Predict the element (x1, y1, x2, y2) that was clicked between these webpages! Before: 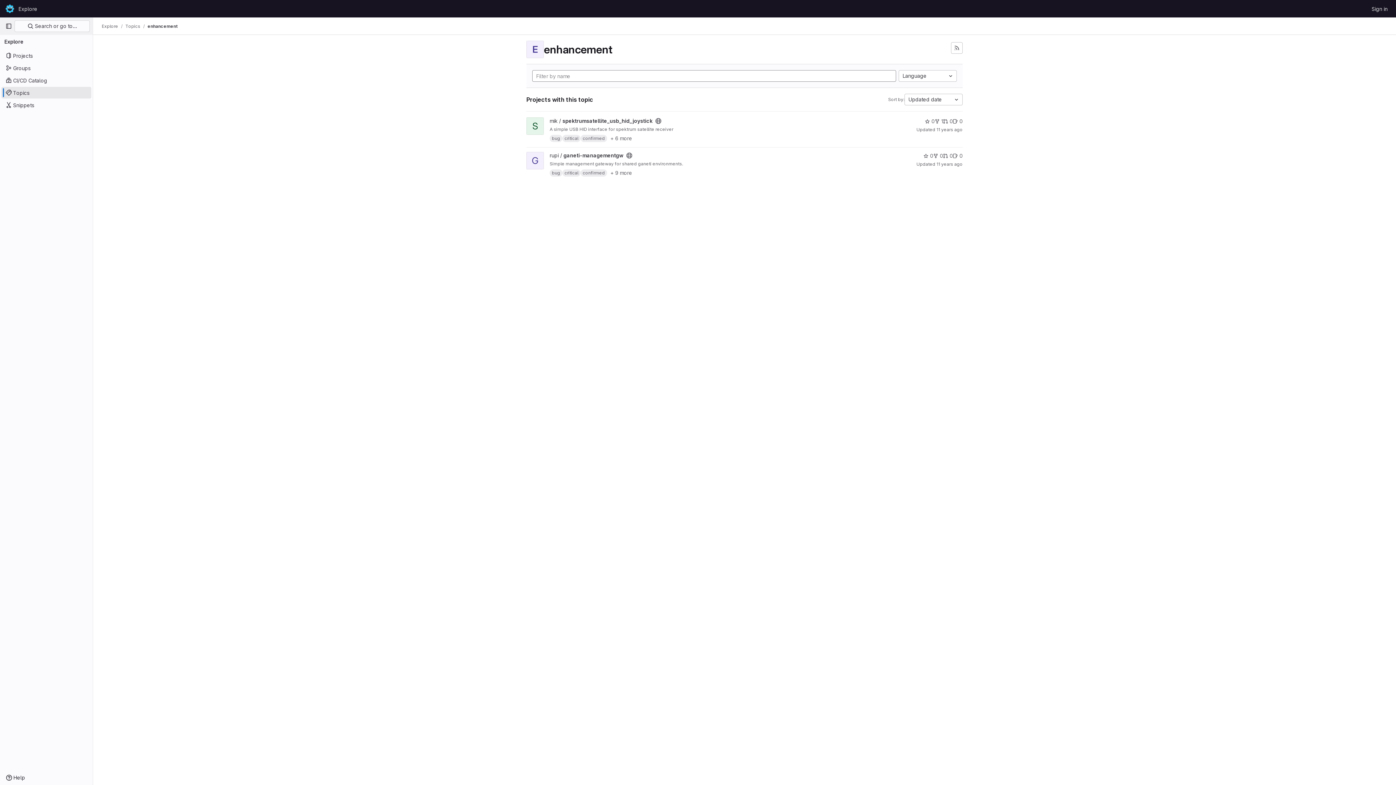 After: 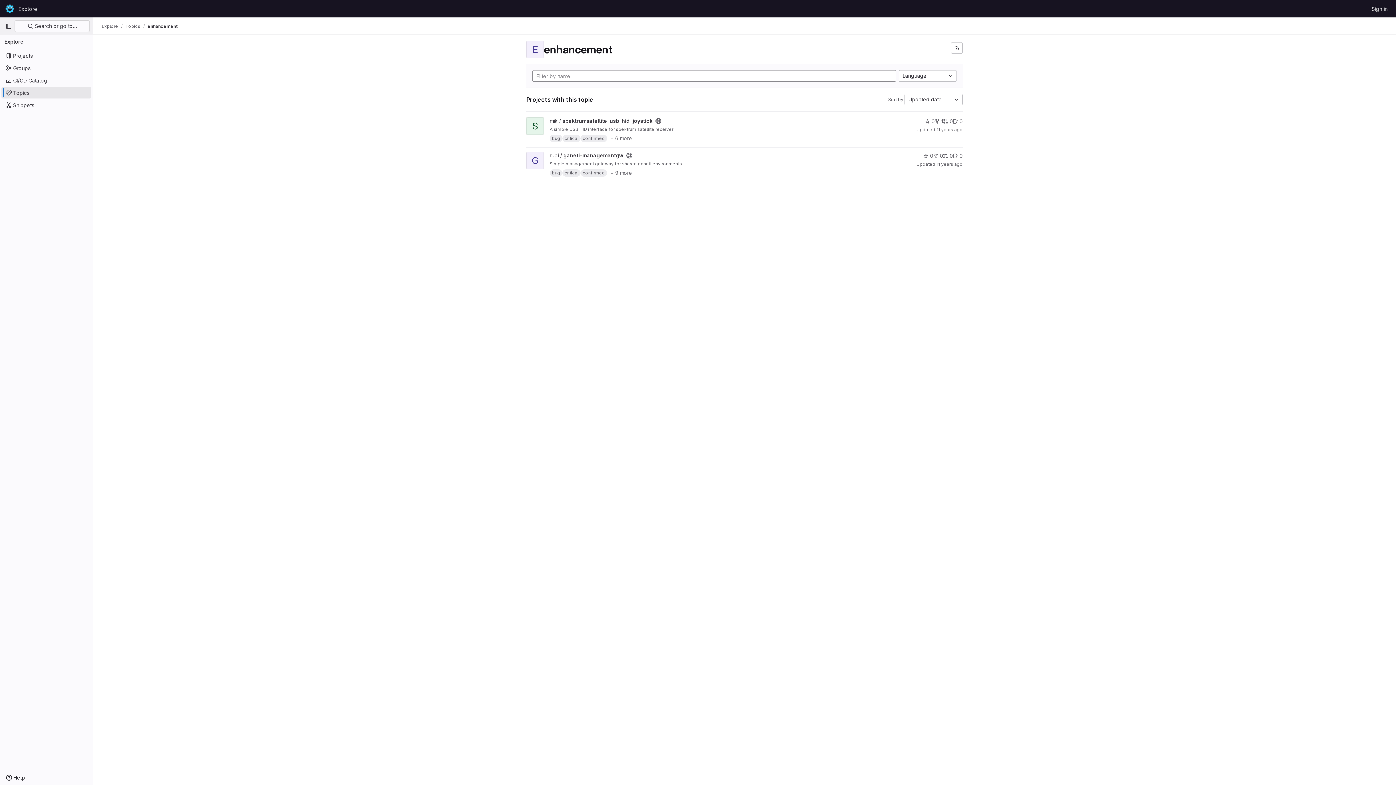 Action: label: enhancement bbox: (147, 23, 177, 29)